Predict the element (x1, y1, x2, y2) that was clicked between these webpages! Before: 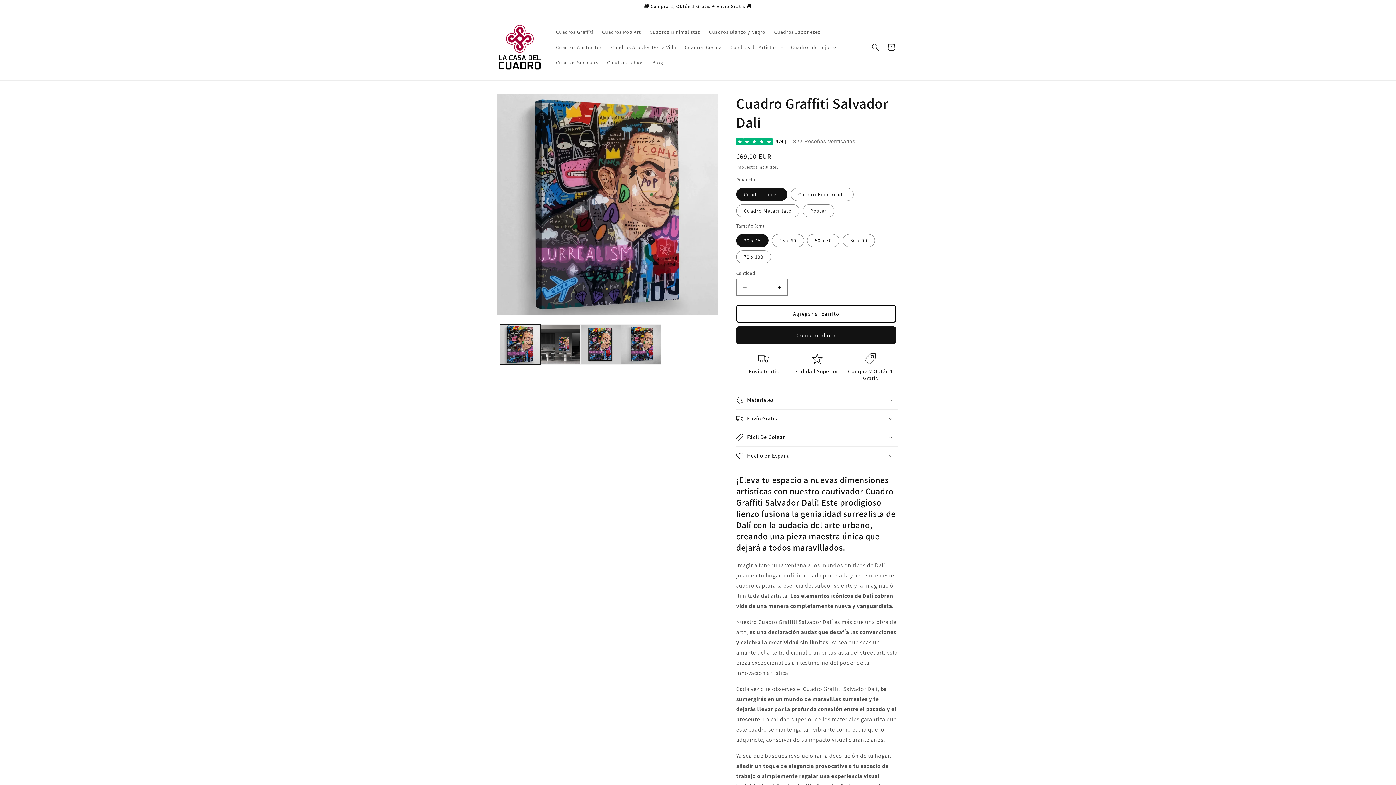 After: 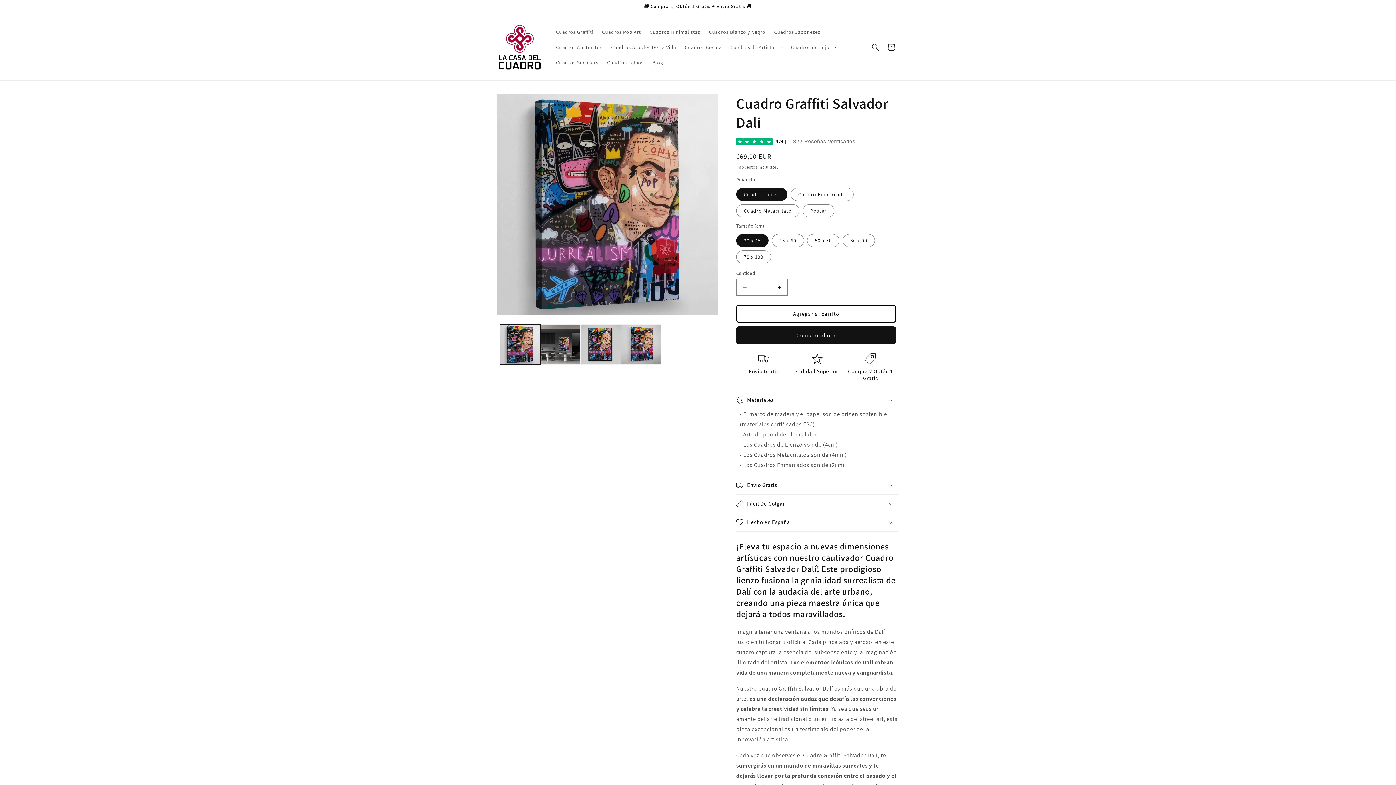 Action: label: Materiales bbox: (736, 391, 898, 409)